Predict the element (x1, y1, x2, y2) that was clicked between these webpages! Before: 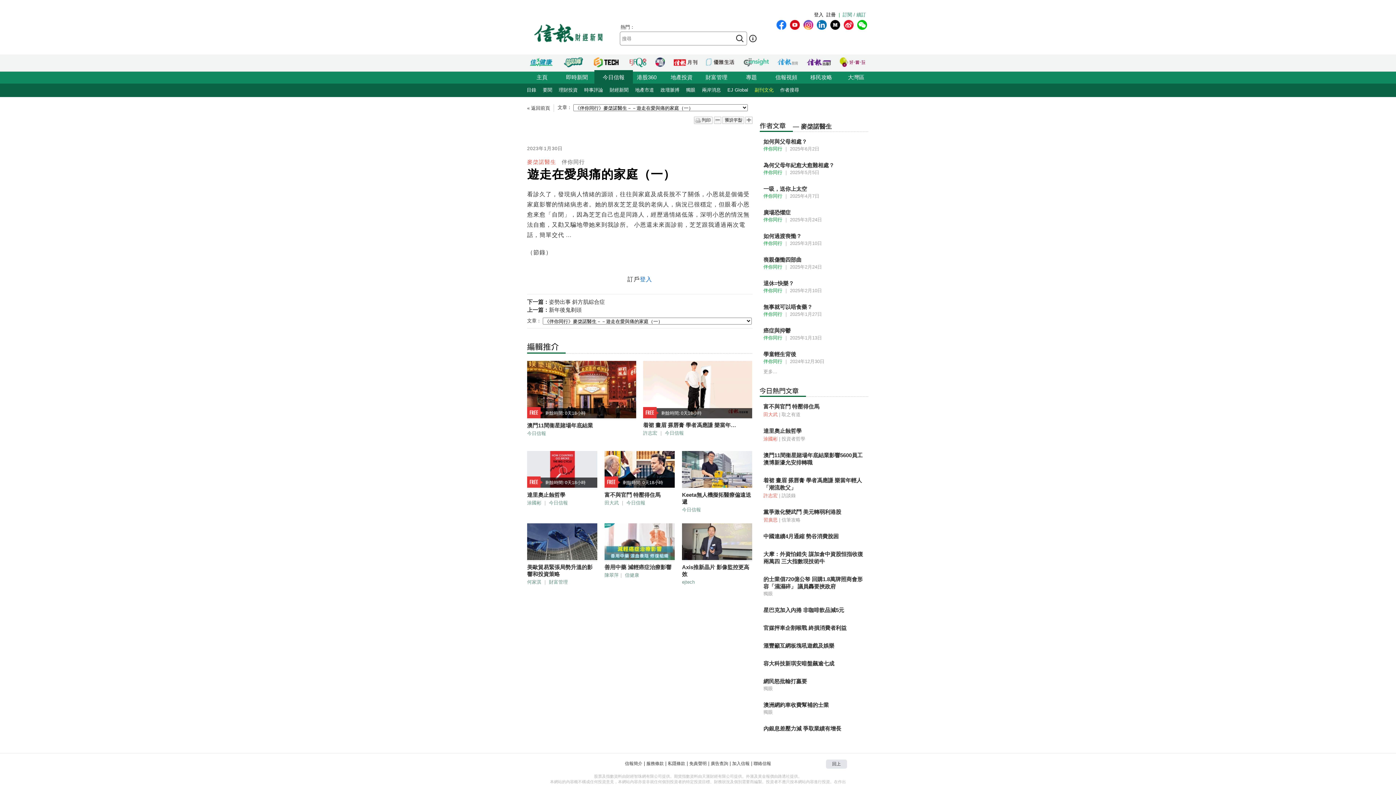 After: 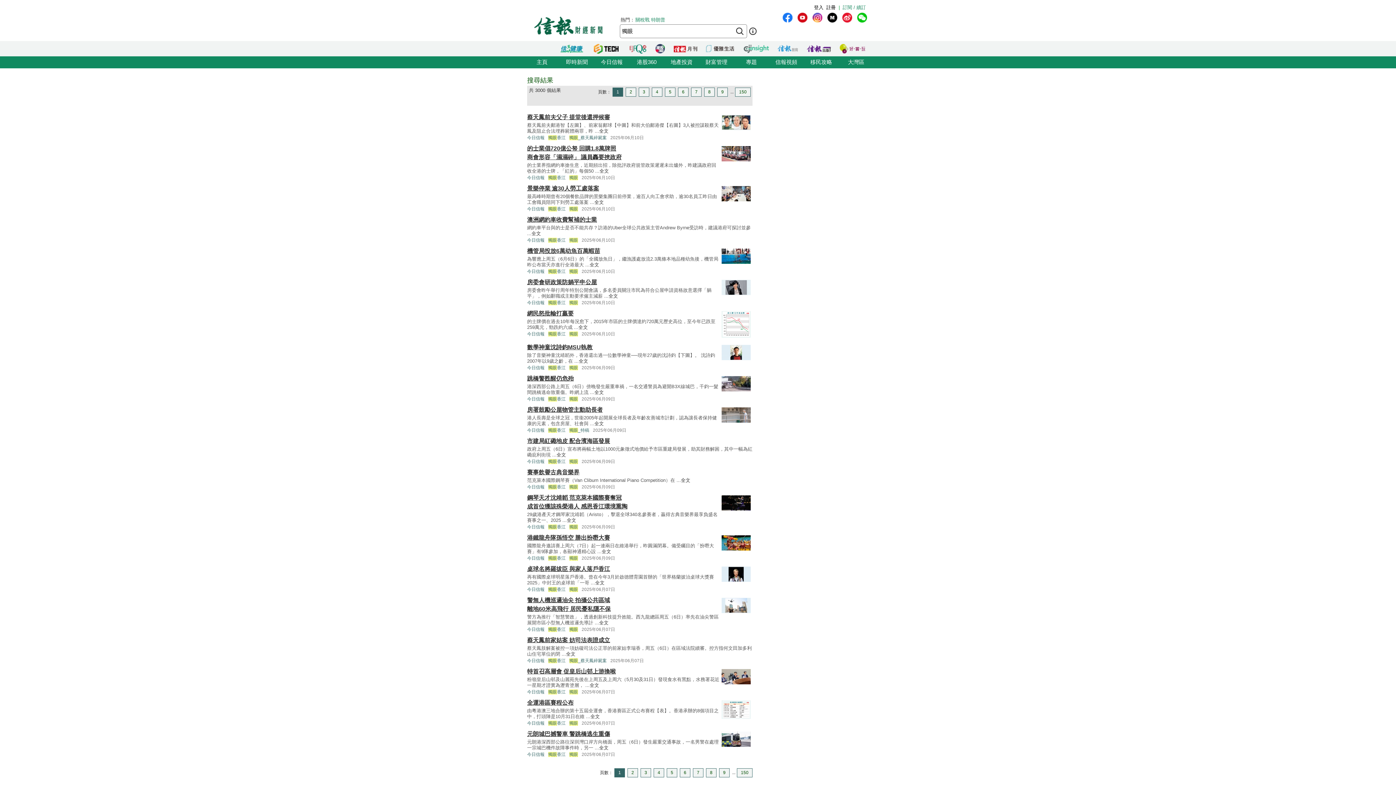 Action: bbox: (763, 591, 773, 596) label: 獨眼